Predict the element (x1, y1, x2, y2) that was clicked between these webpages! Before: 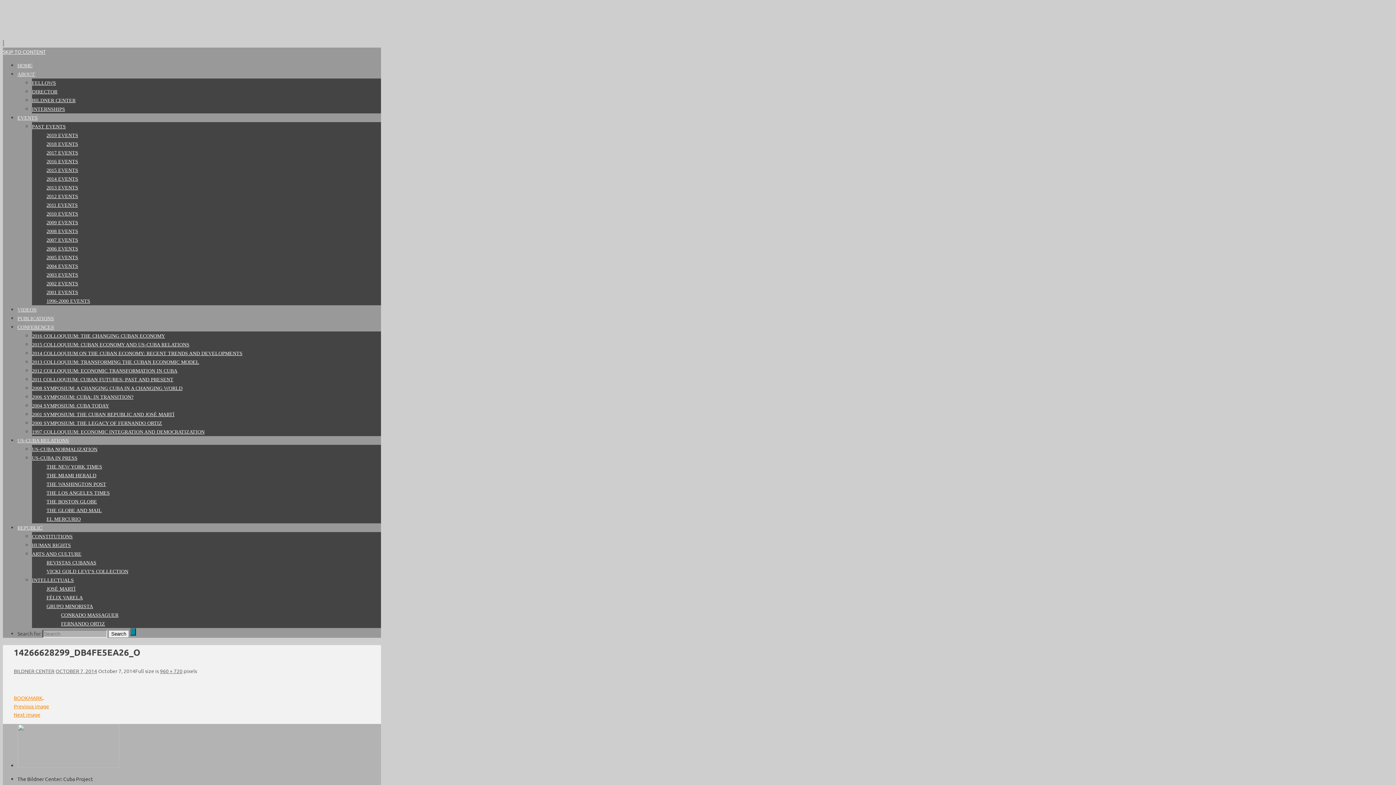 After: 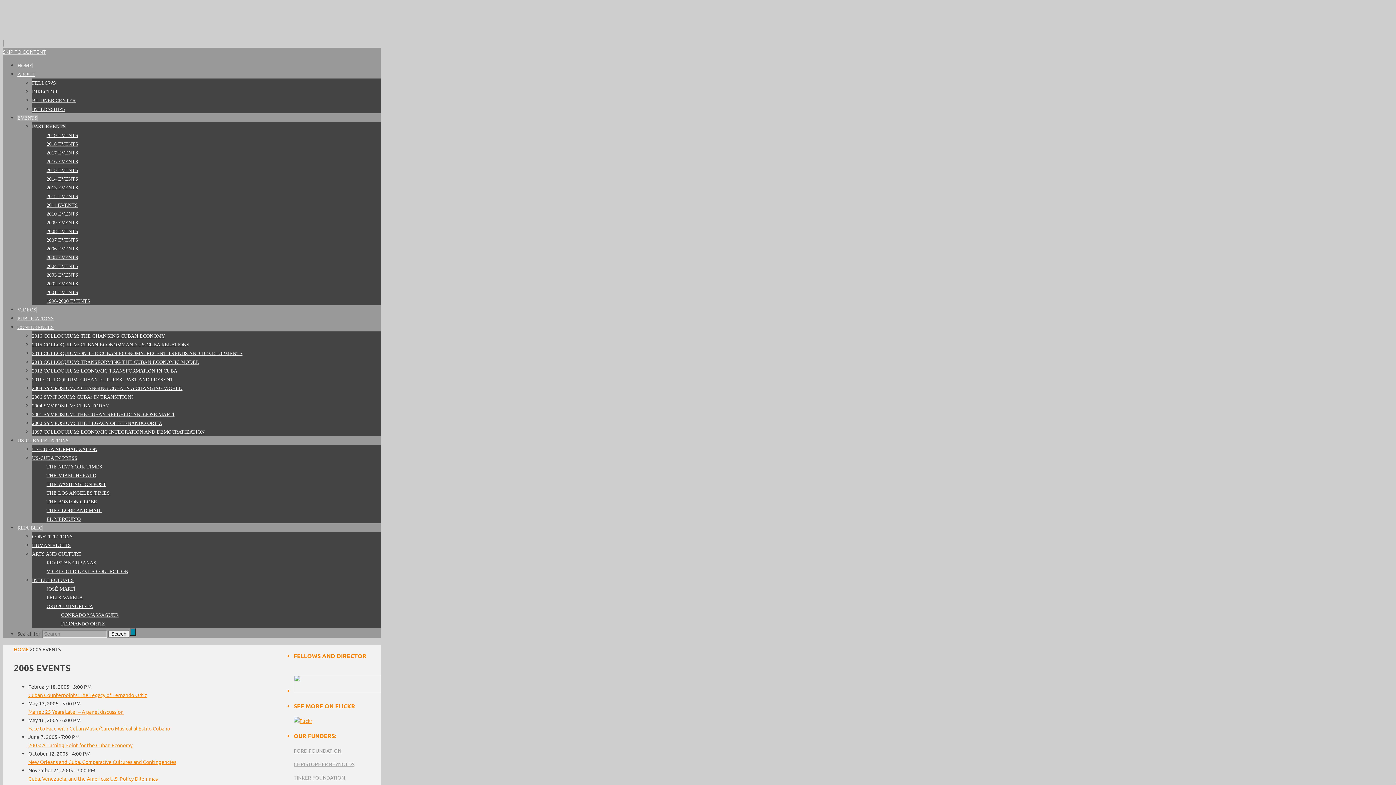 Action: label: 2005 EVENTS bbox: (46, 254, 78, 260)